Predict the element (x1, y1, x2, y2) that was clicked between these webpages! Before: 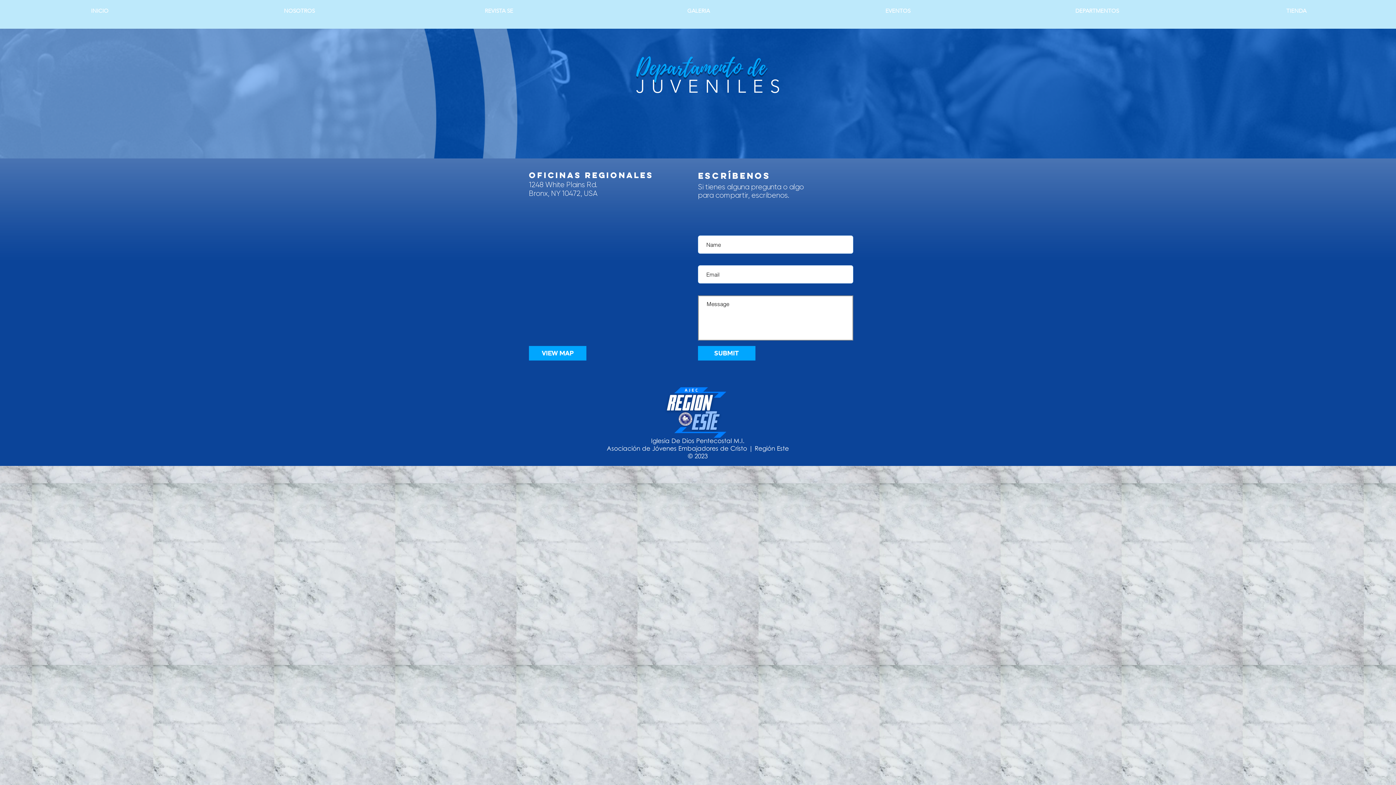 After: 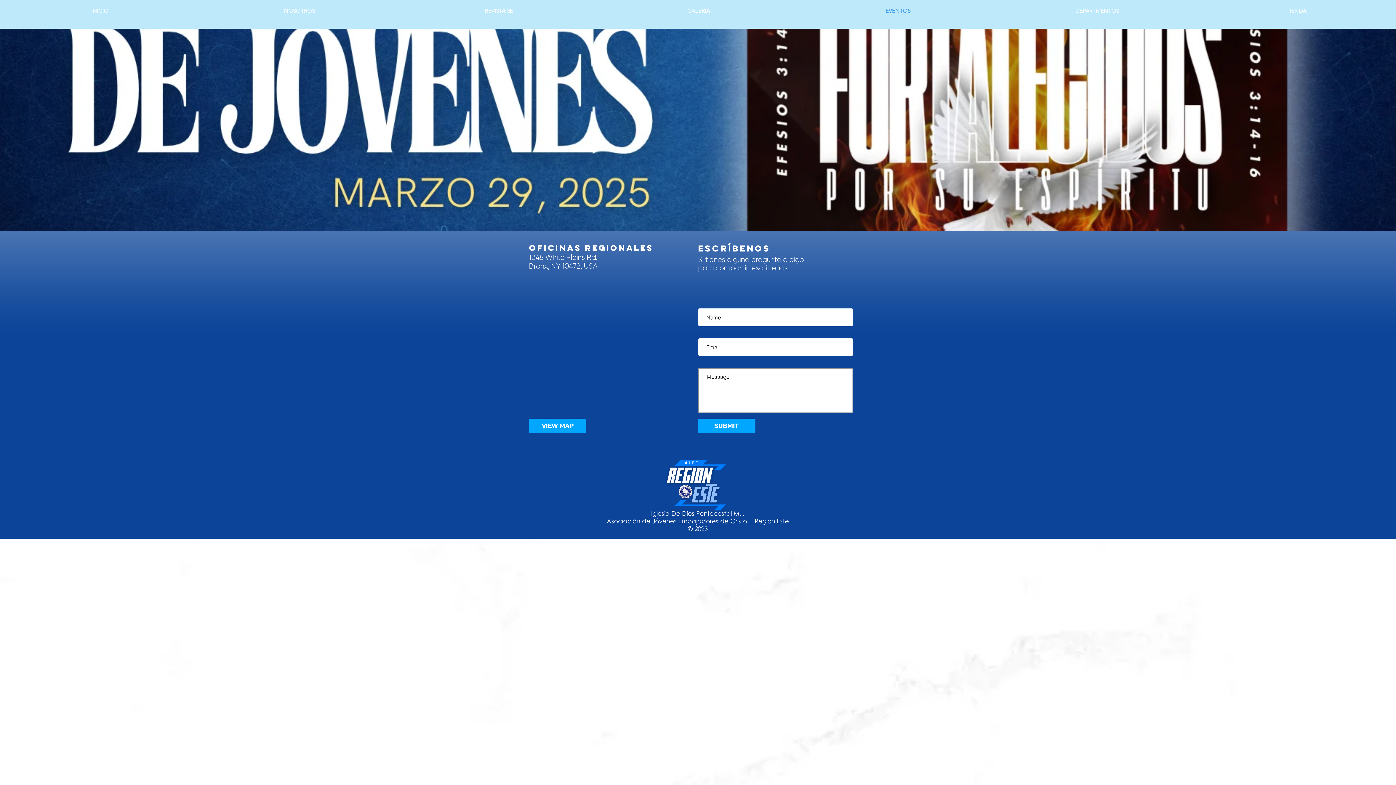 Action: bbox: (798, 0, 997, 21) label: EVENTOS